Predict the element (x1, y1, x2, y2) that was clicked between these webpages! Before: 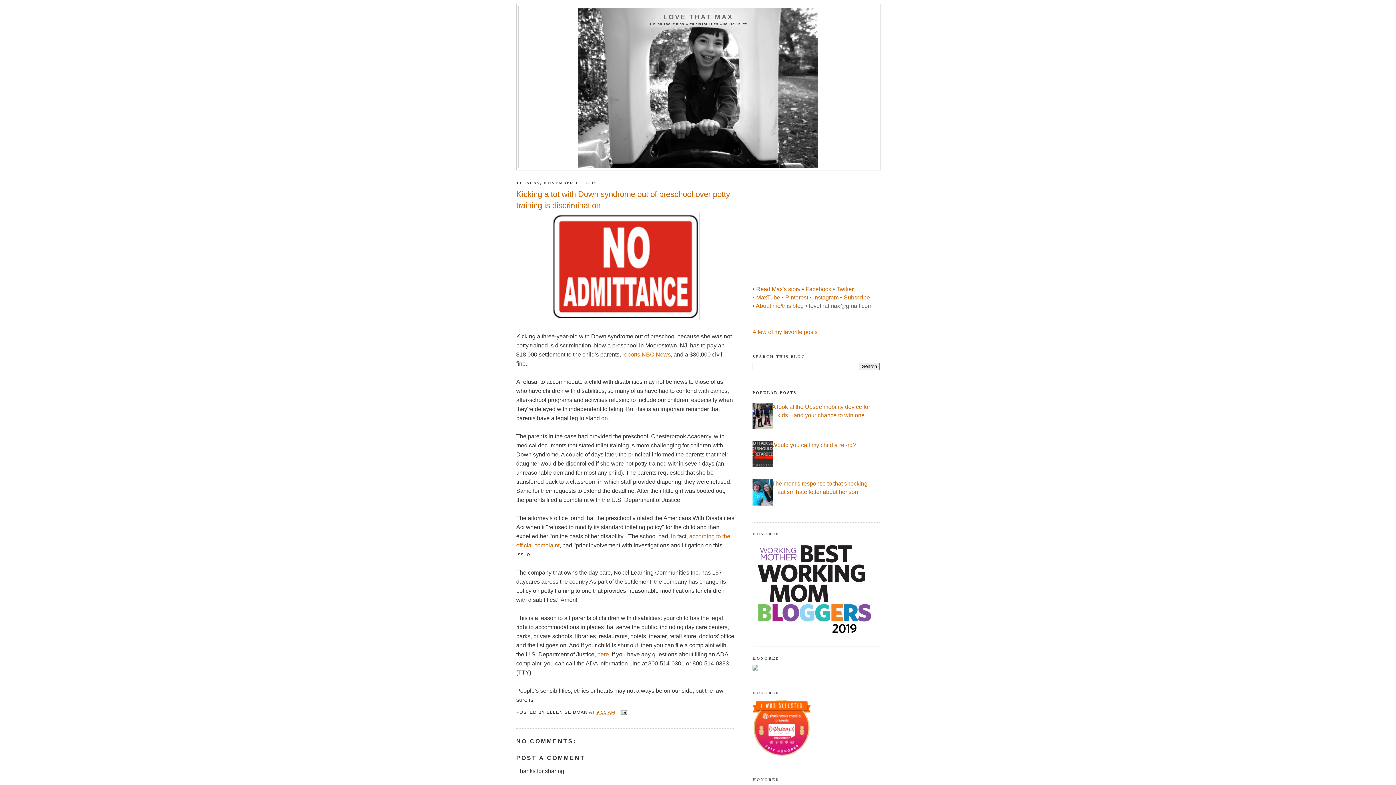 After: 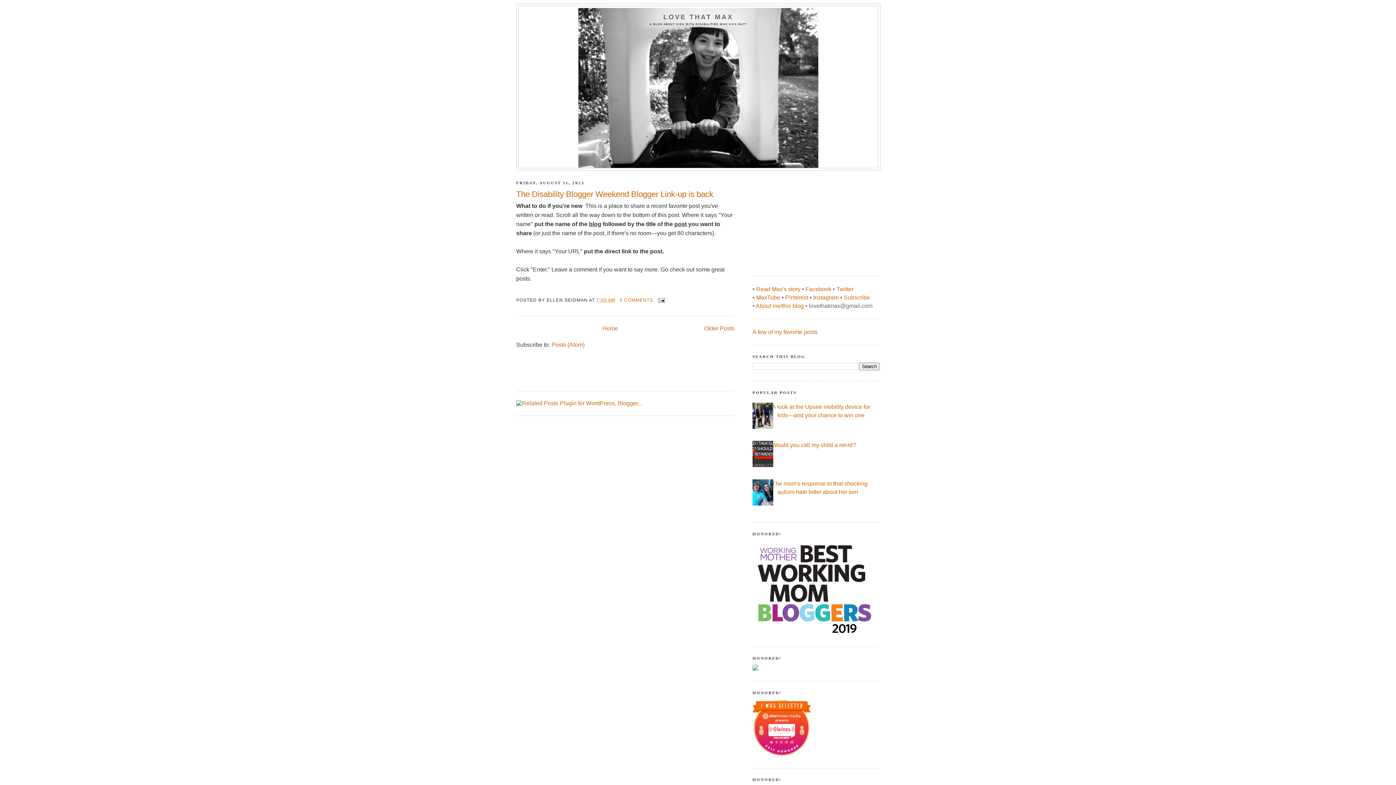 Action: bbox: (663, 13, 733, 20) label: LOVE THAT MAX